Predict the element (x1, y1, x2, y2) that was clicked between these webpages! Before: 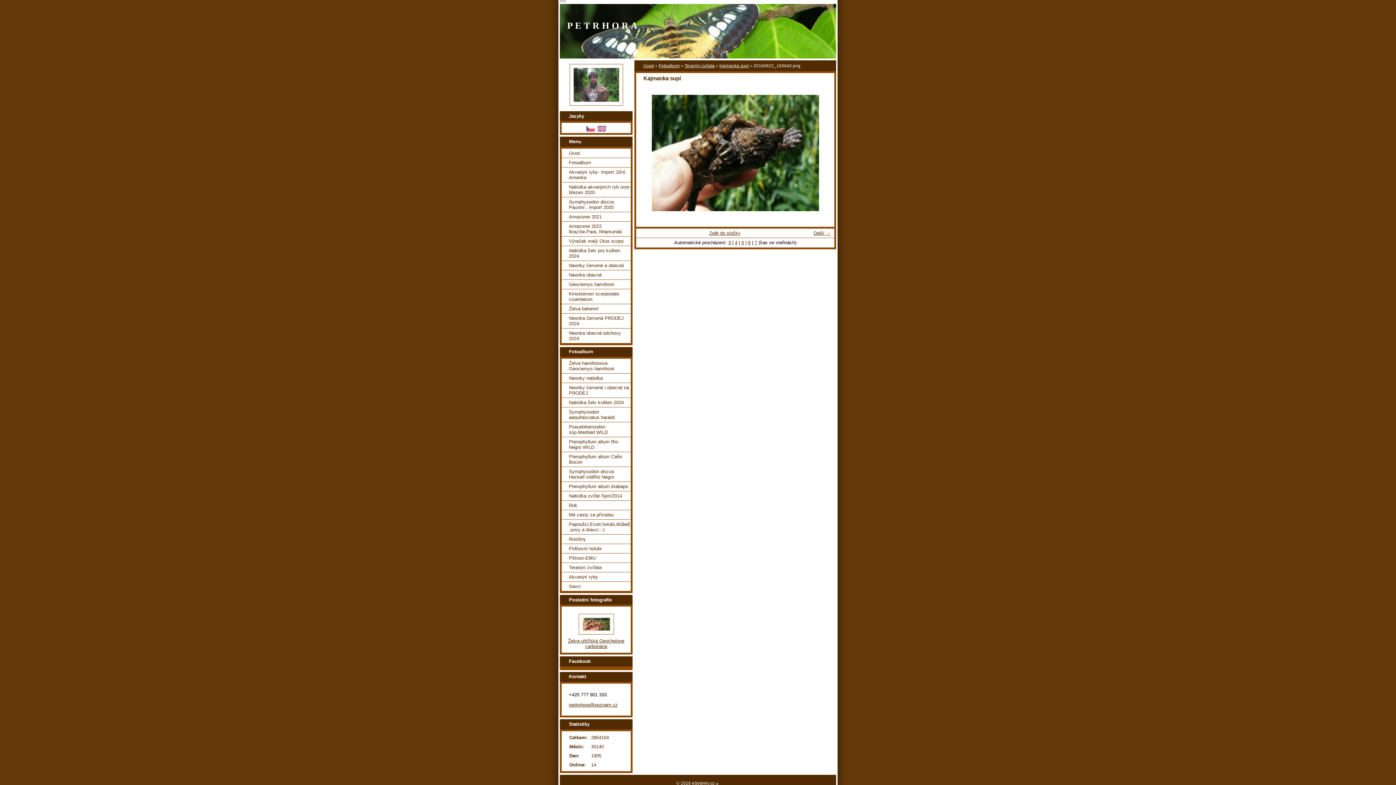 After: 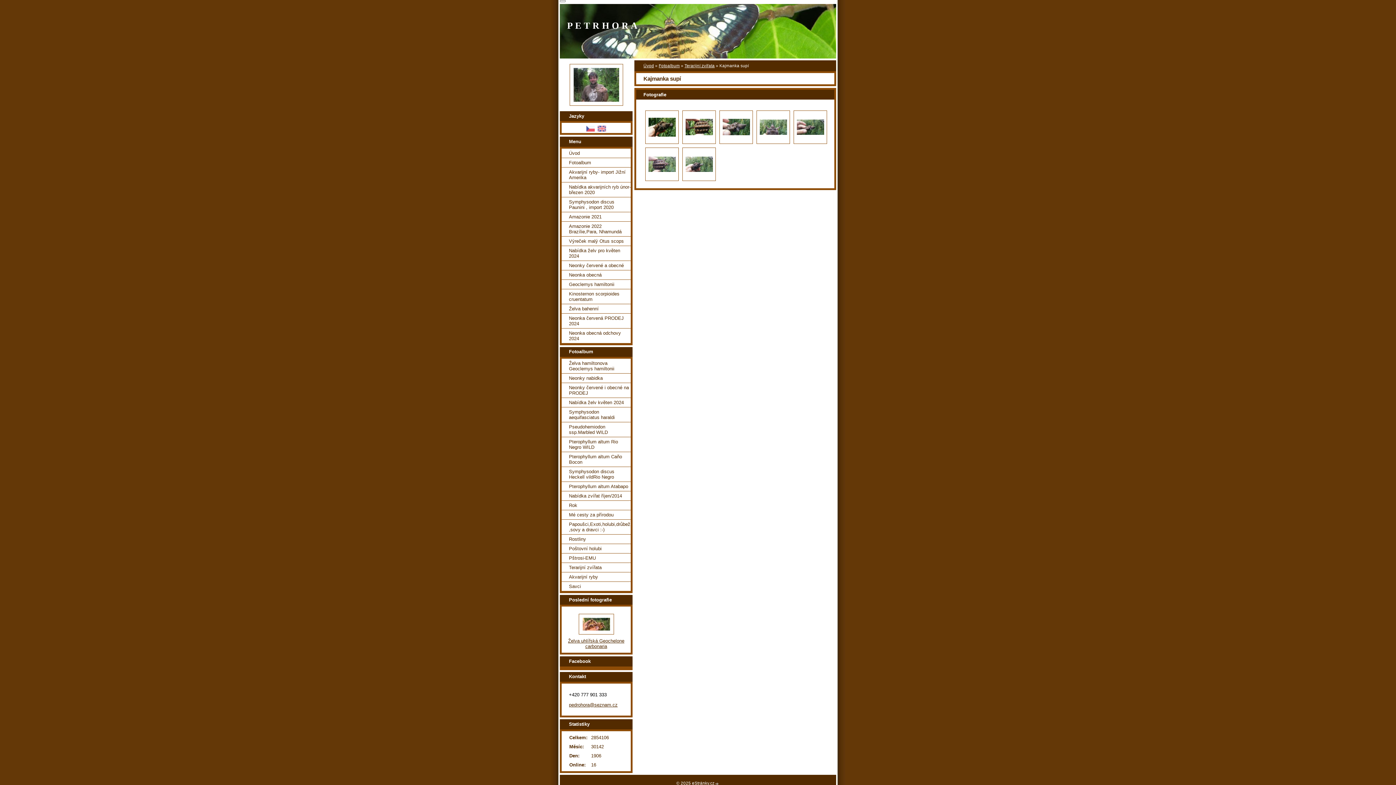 Action: label: Kajmanka supí bbox: (719, 63, 749, 68)